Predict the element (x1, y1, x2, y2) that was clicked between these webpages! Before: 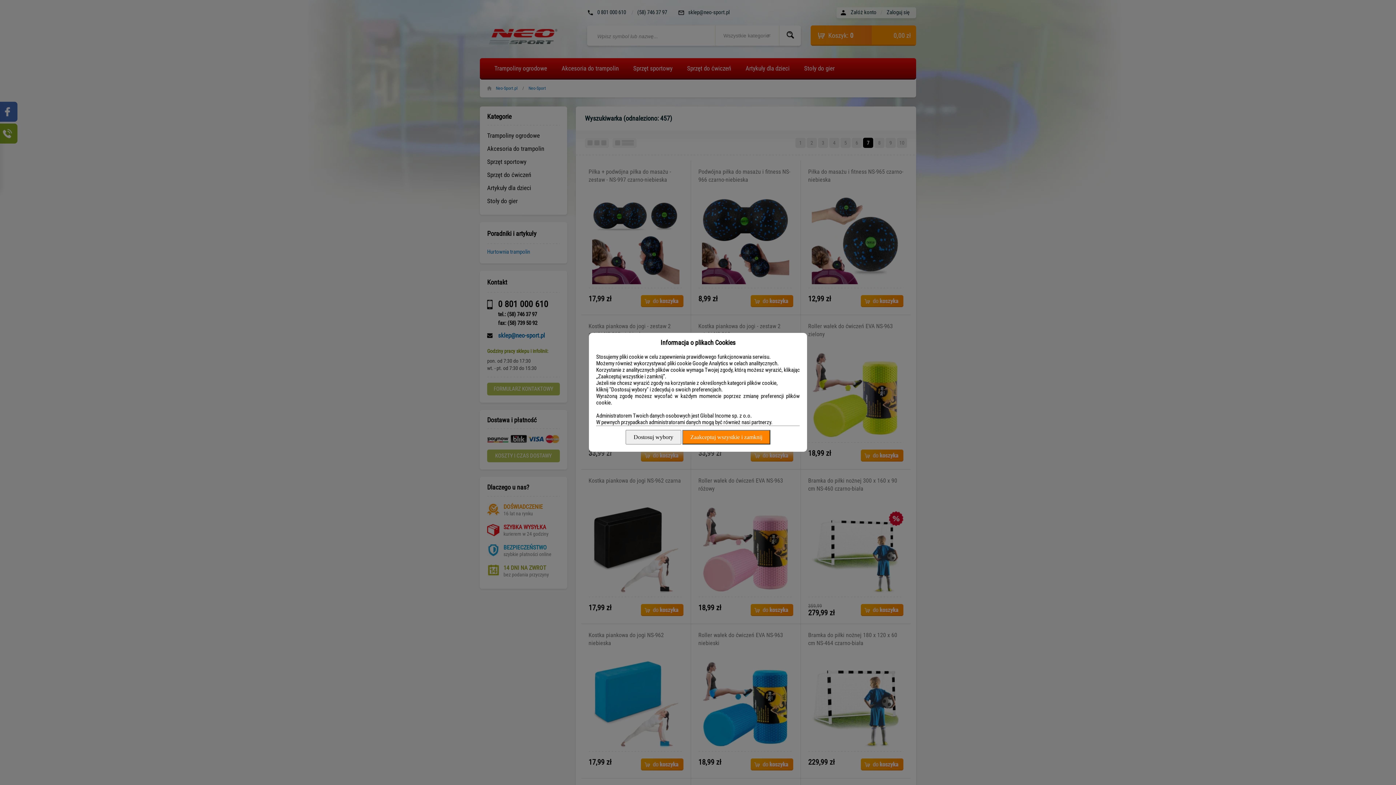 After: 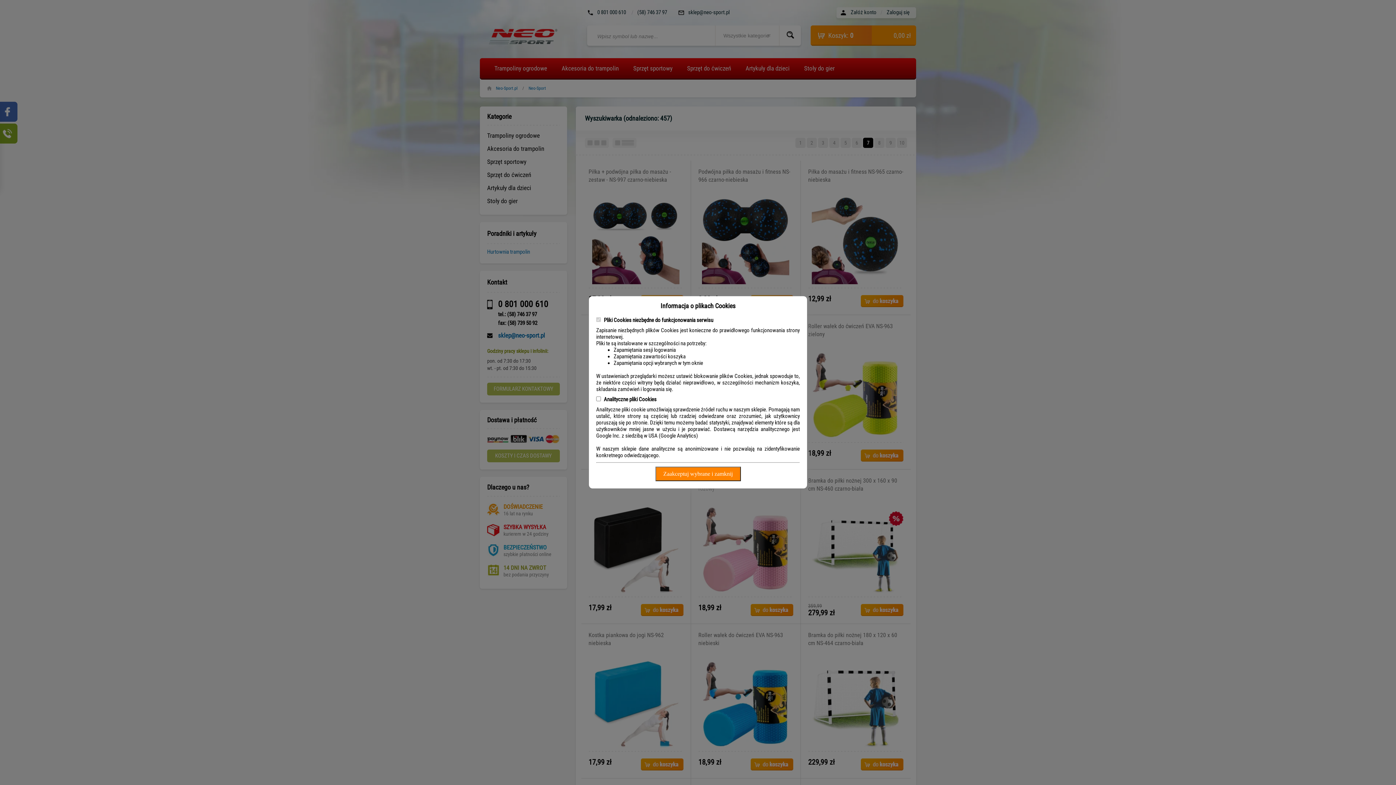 Action: bbox: (625, 430, 681, 444) label: Dostosuj wybory